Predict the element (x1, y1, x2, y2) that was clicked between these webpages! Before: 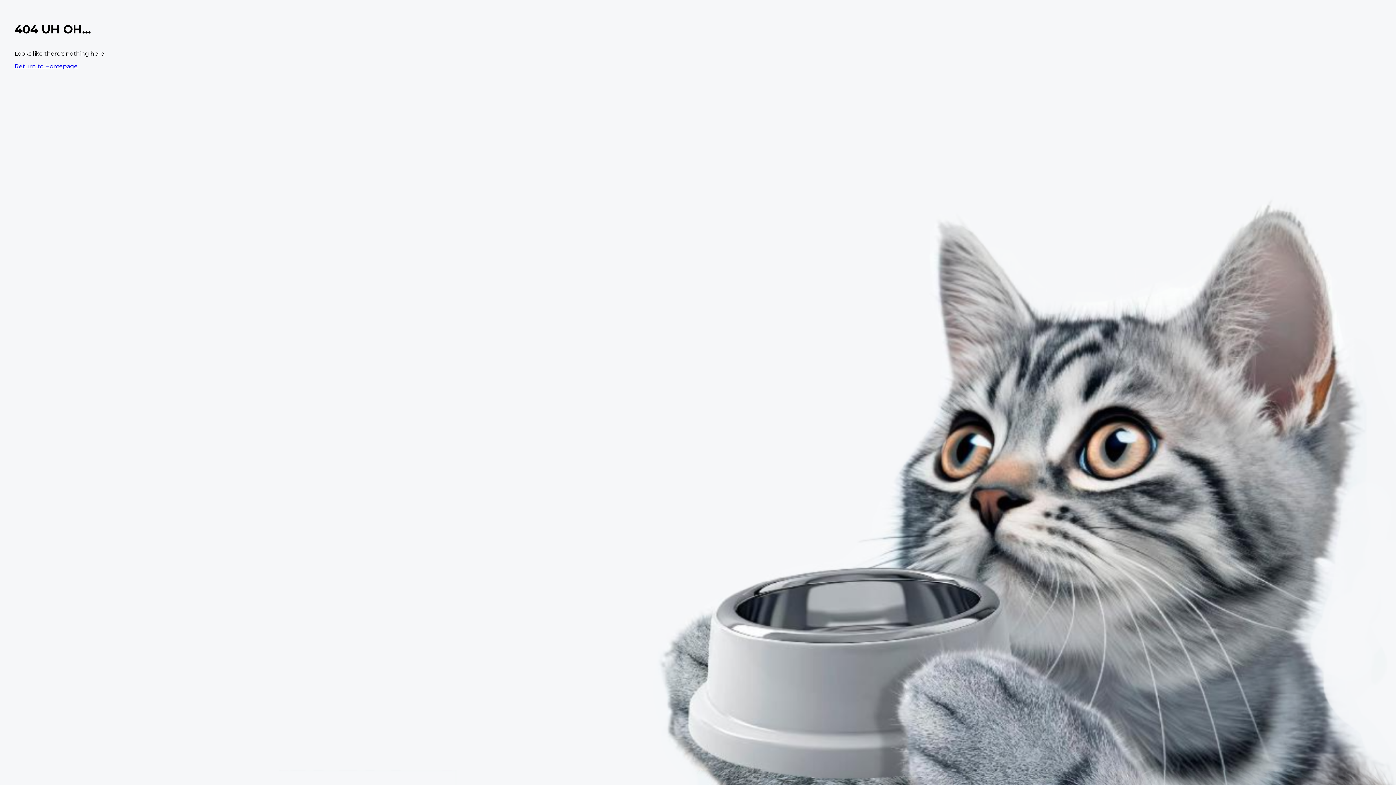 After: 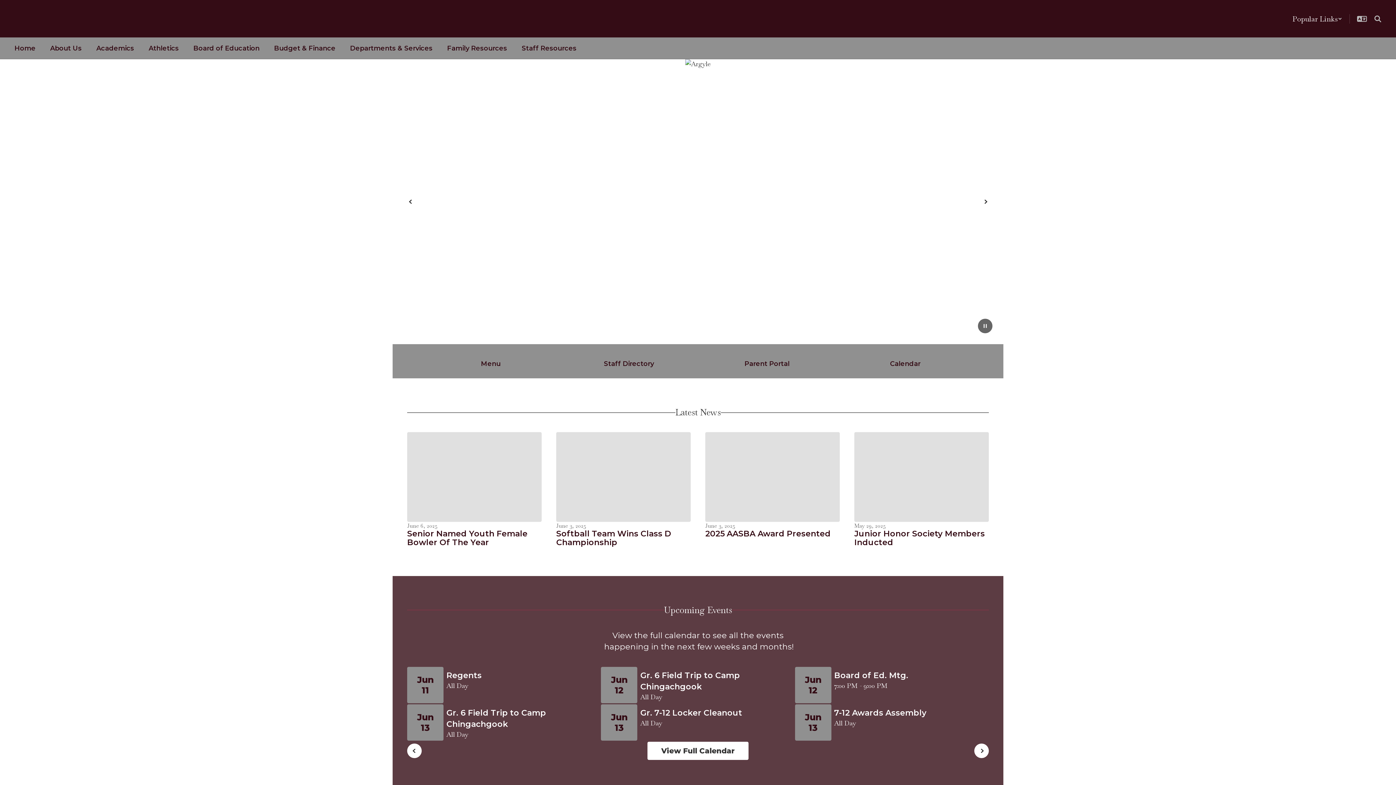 Action: bbox: (14, 62, 77, 69) label: Return to Homepage